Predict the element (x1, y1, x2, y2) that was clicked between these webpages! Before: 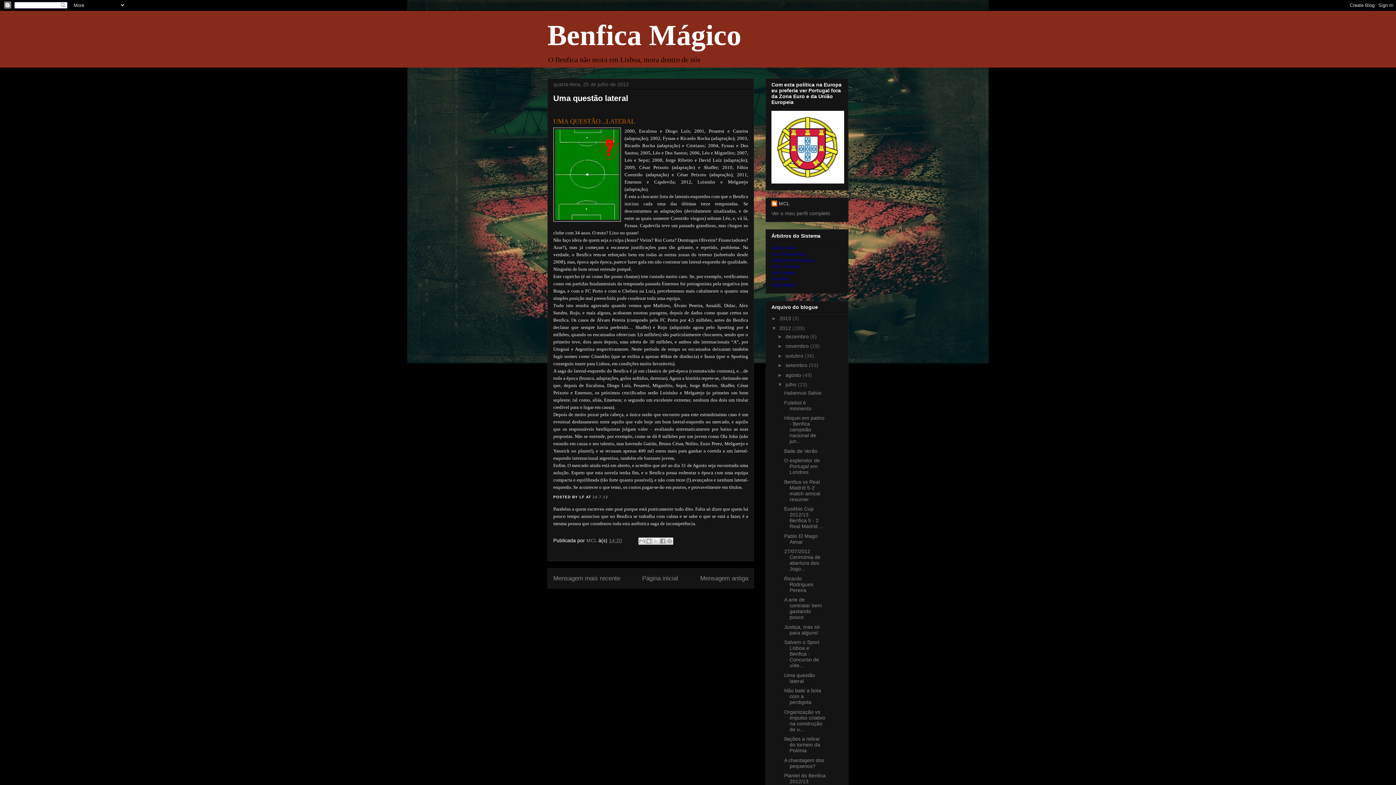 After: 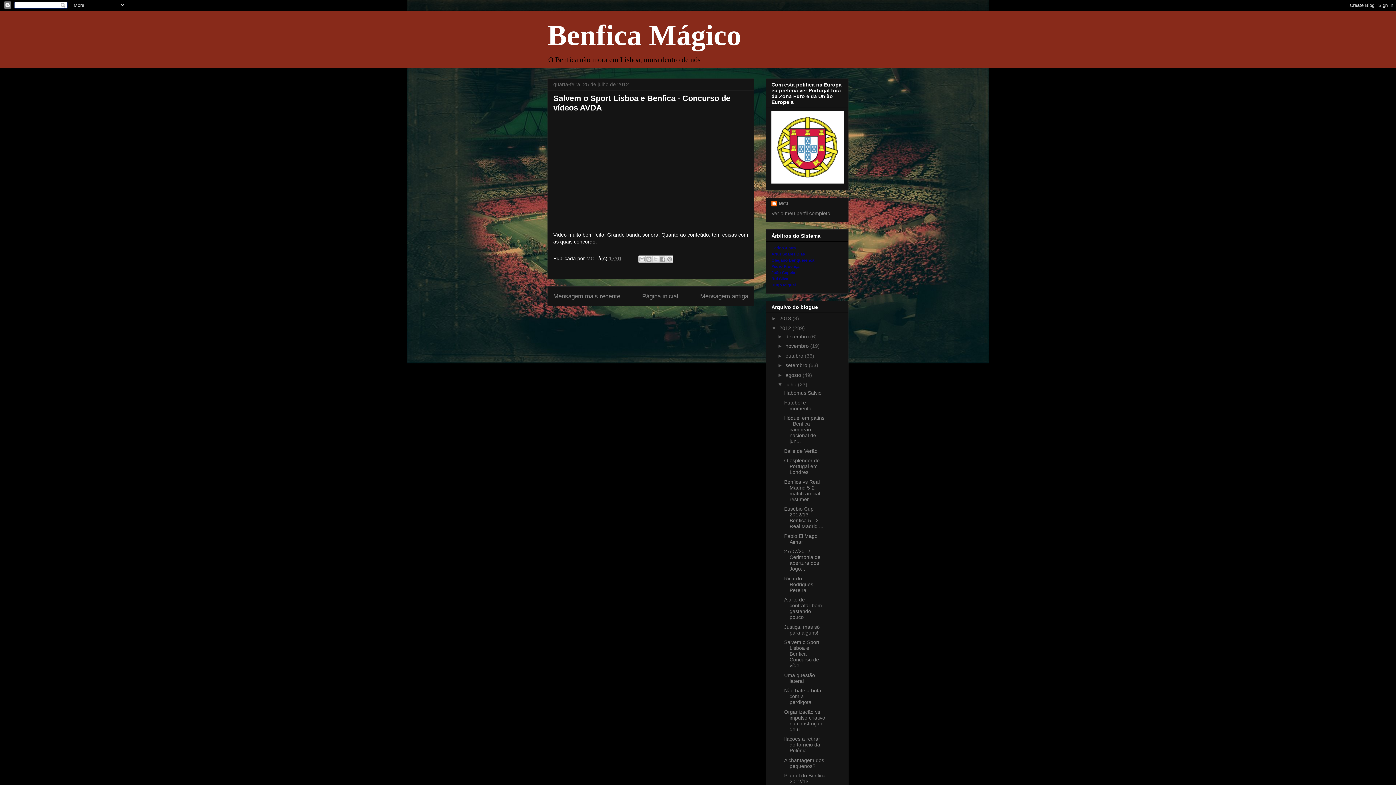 Action: bbox: (784, 639, 819, 668) label: Salvem o Sport Lisboa e Benfica - Concurso de víde...